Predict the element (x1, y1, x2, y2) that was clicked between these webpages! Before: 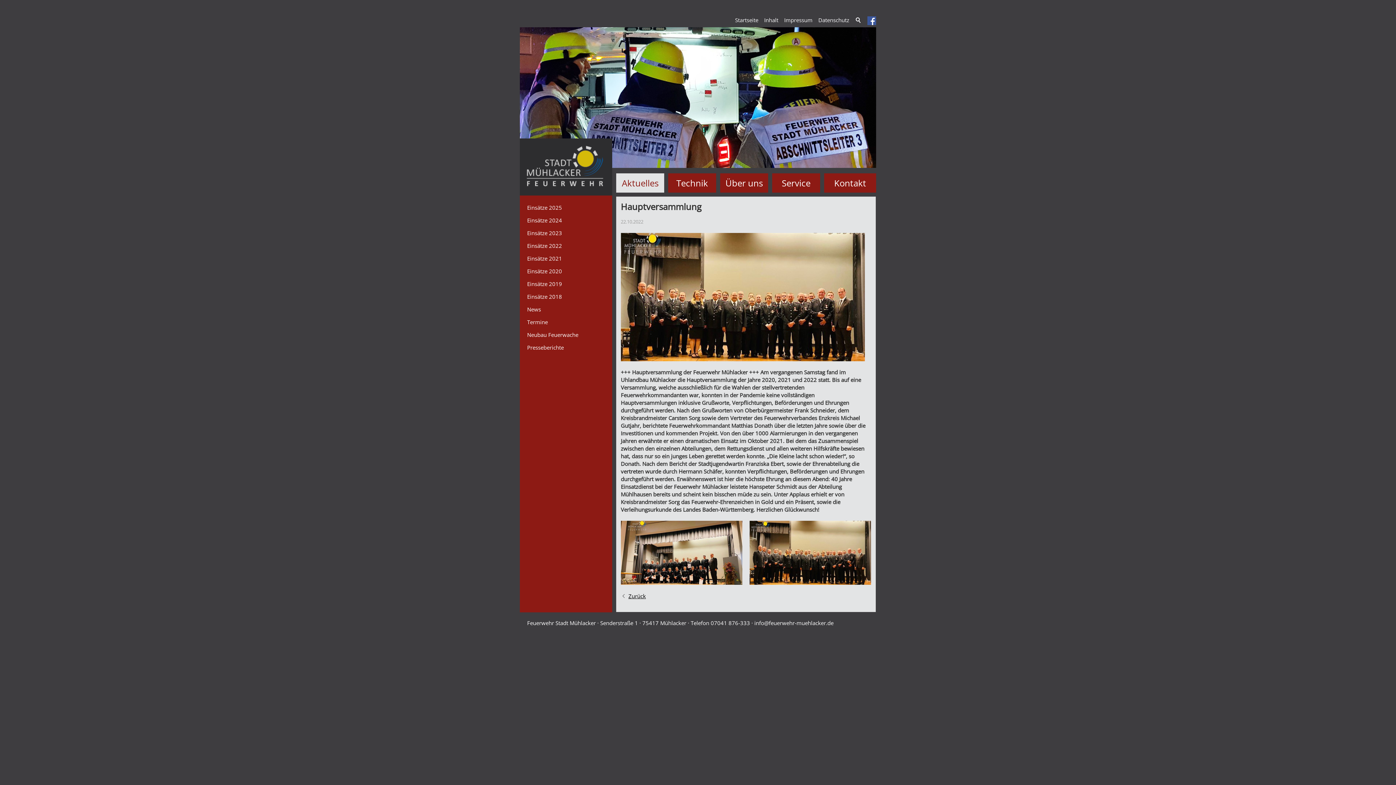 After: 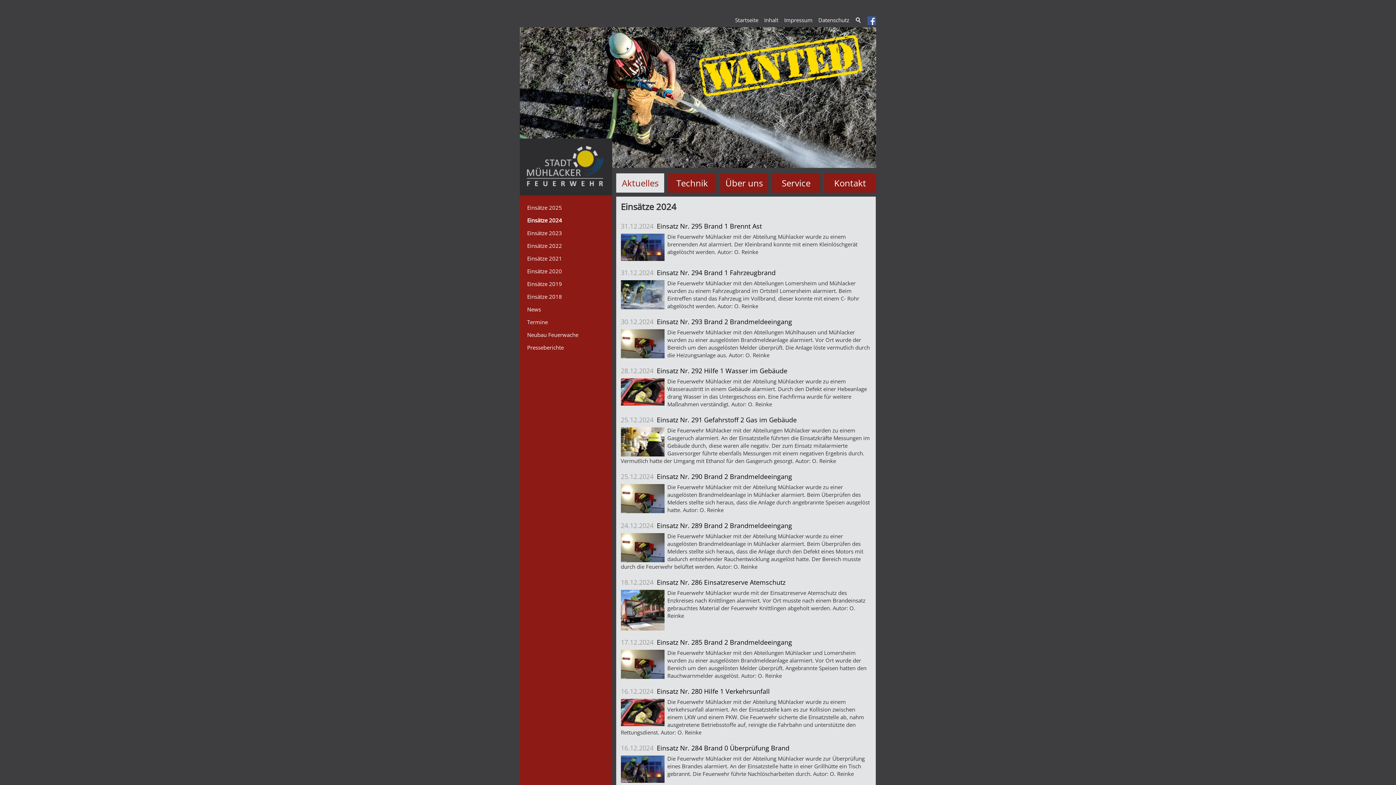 Action: bbox: (520, 214, 612, 226) label: Einsätze 2024